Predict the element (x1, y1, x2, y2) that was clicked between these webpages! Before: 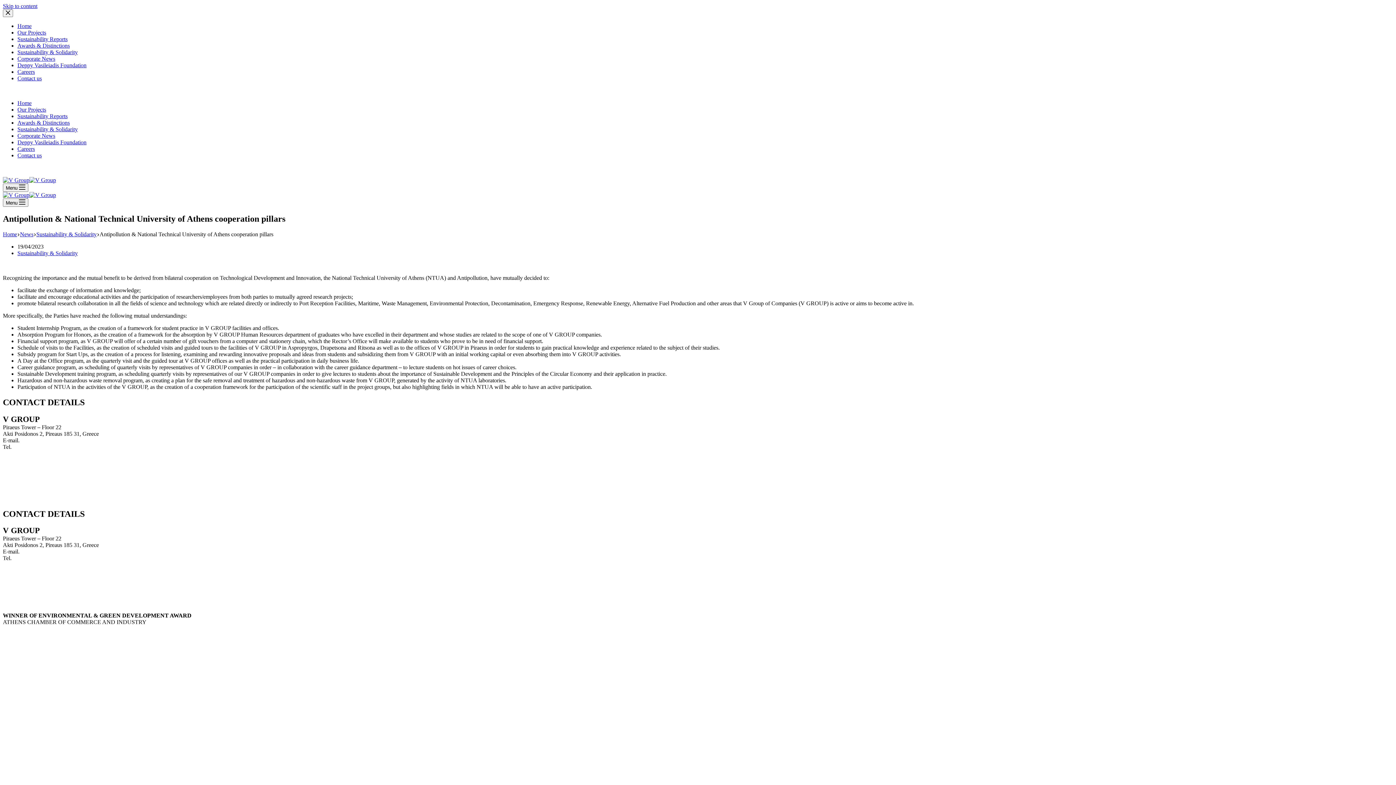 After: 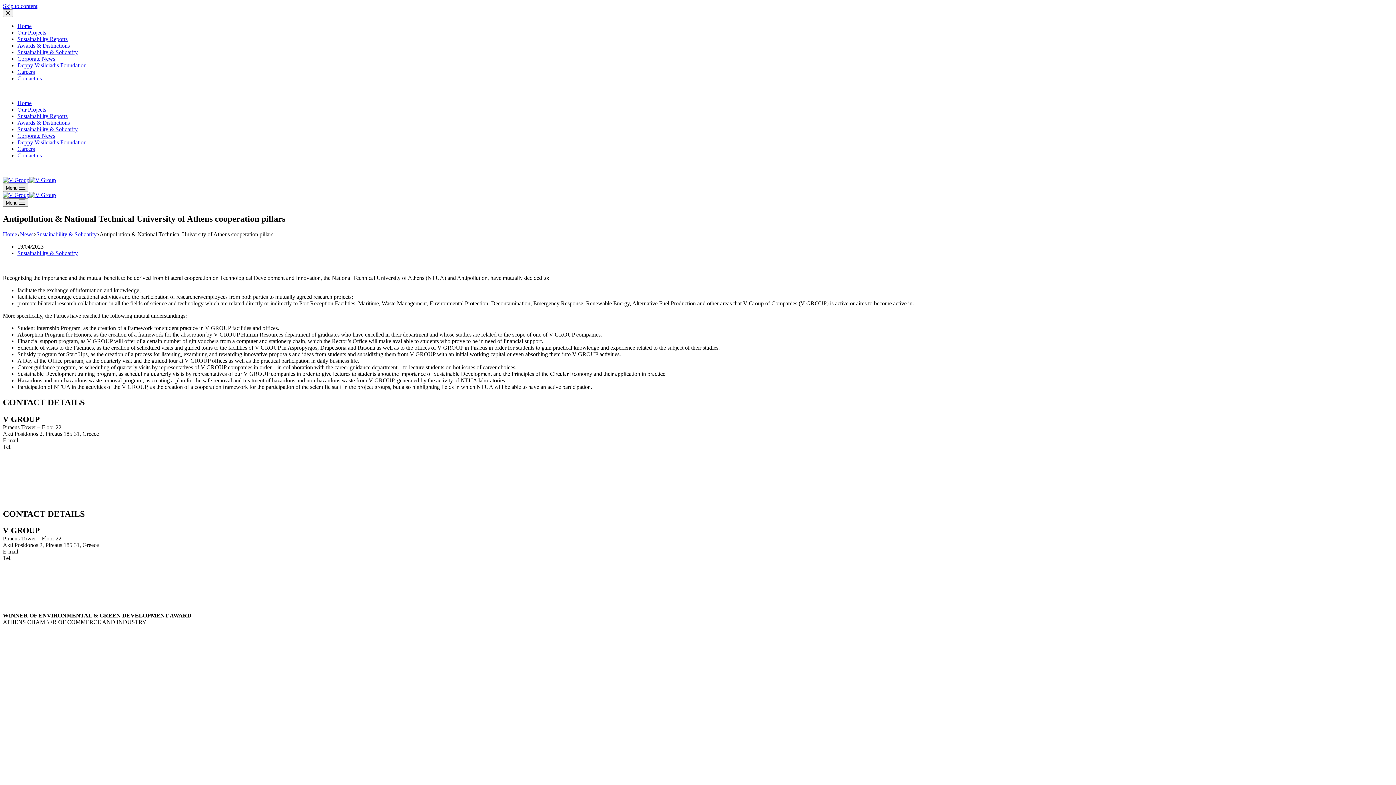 Action: label: +30 210 42 92 426-7 bbox: (13, 555, 61, 561)